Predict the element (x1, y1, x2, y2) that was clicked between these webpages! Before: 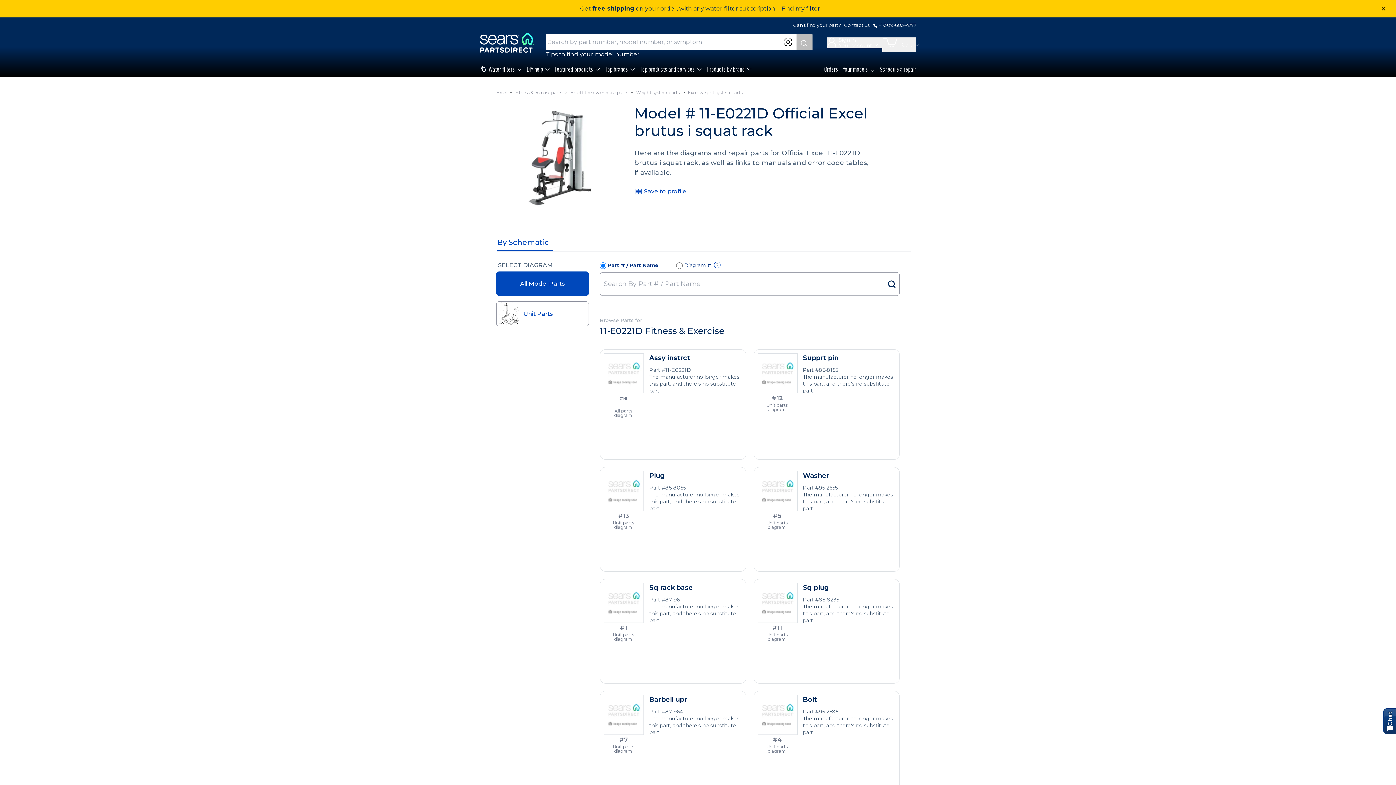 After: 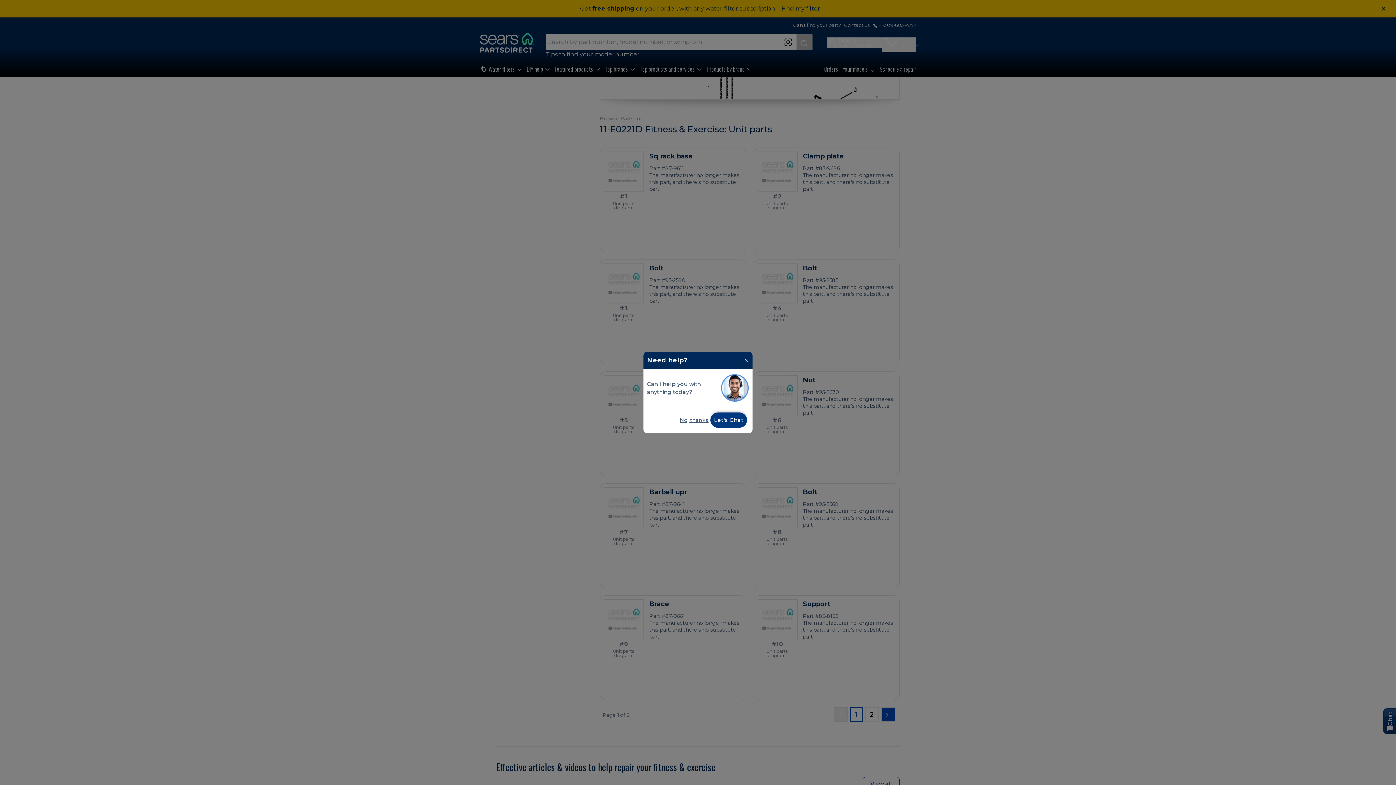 Action: label: #12 bbox: (772, 394, 783, 401)